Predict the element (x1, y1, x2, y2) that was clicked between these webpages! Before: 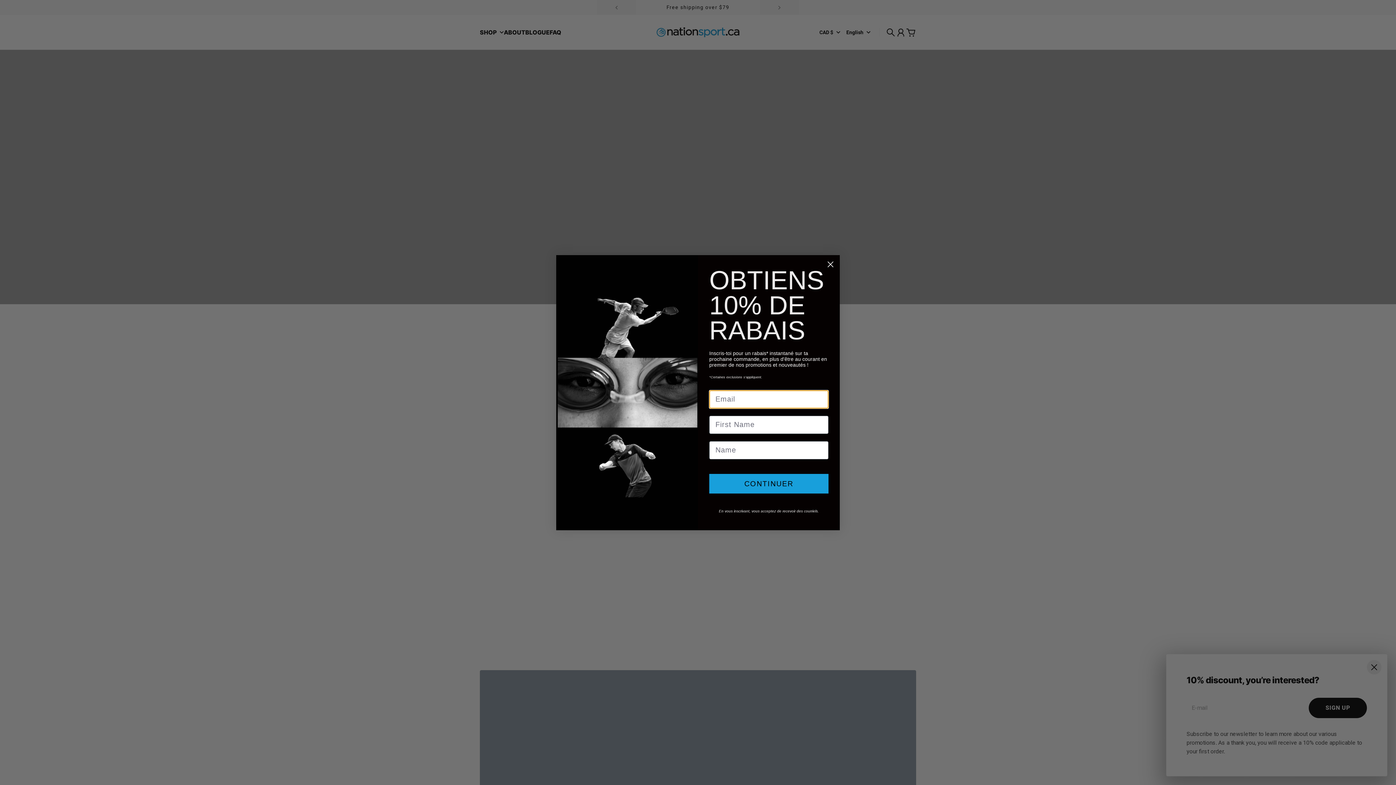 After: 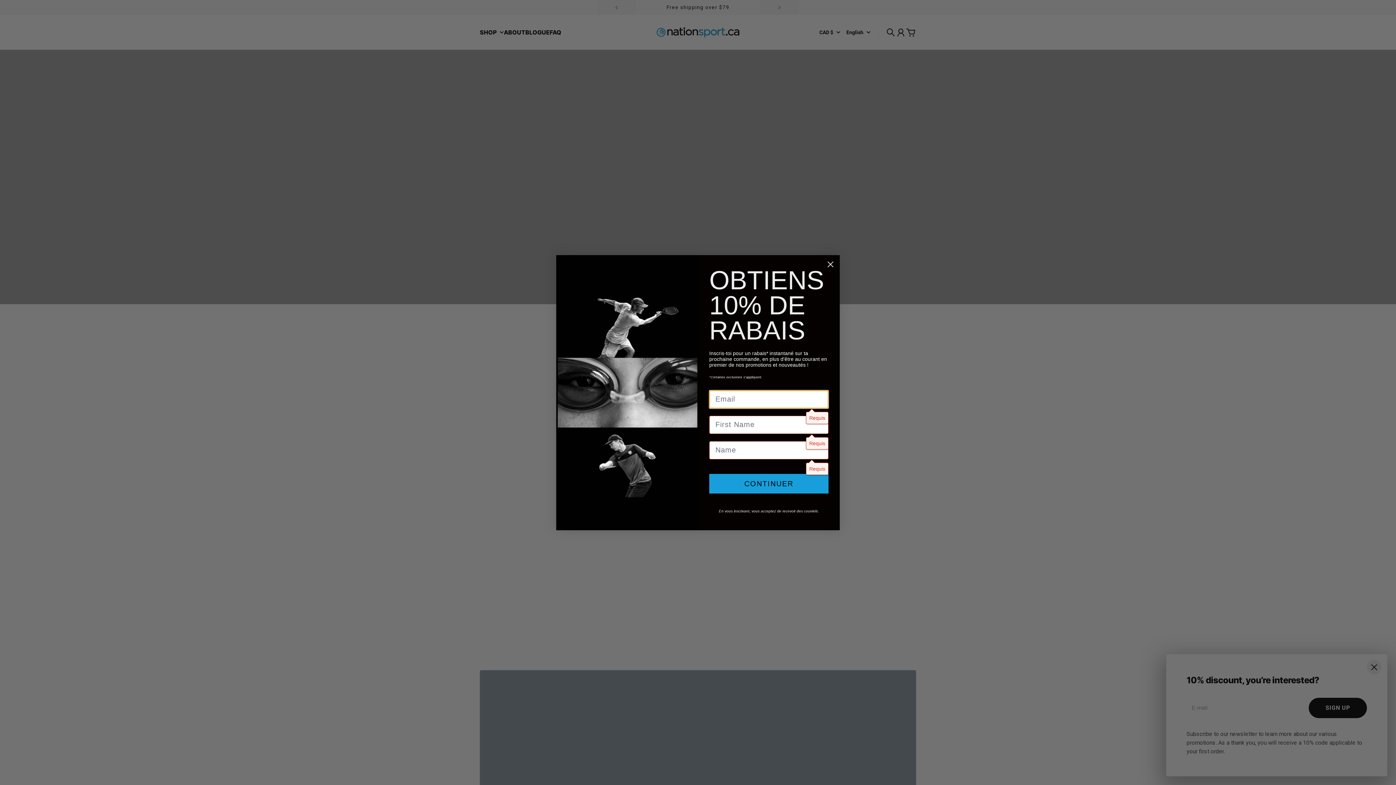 Action: bbox: (709, 474, 828, 493) label: CONTINUER